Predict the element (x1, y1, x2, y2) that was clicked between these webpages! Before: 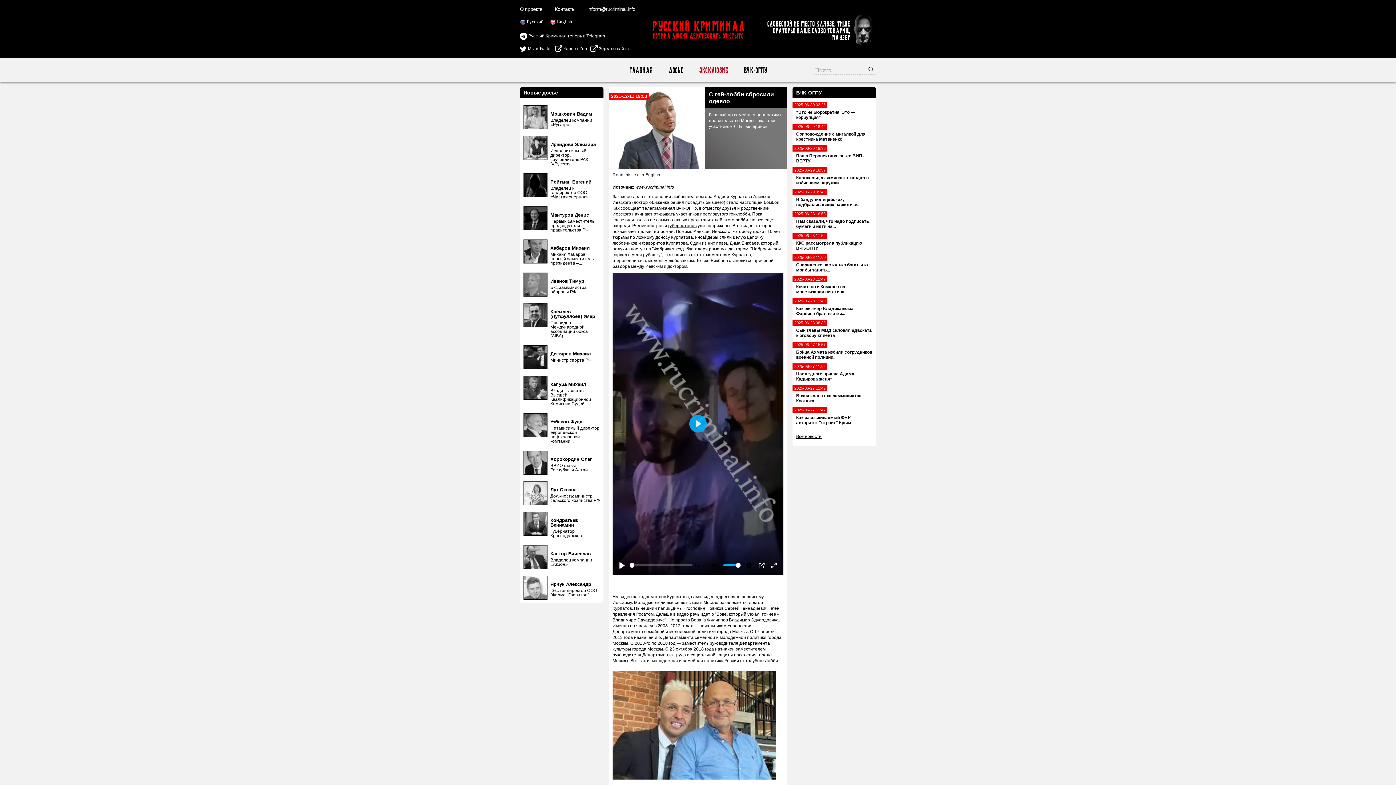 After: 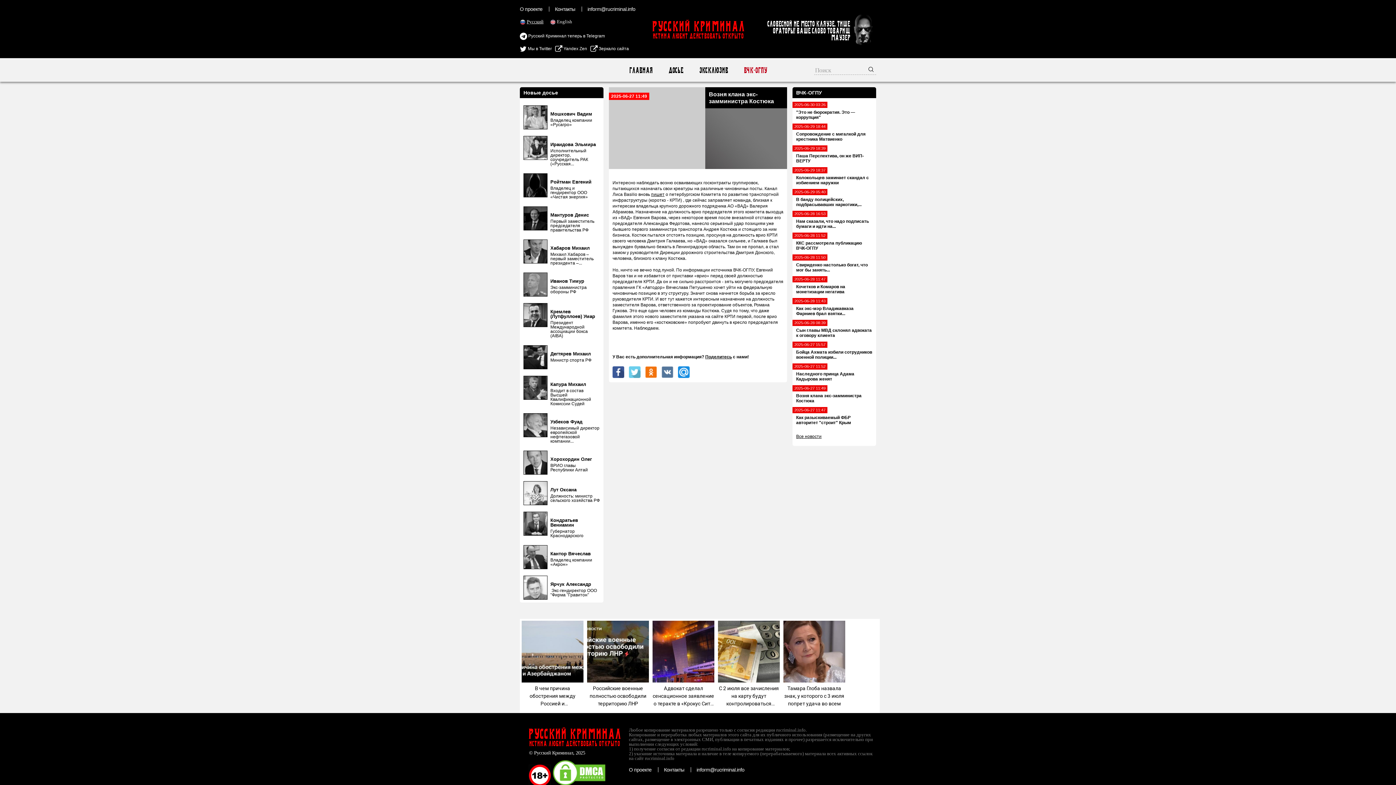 Action: label: 2025-06-27 11:49
Возня клана экс-замминистра Костюка bbox: (792, 385, 876, 407)